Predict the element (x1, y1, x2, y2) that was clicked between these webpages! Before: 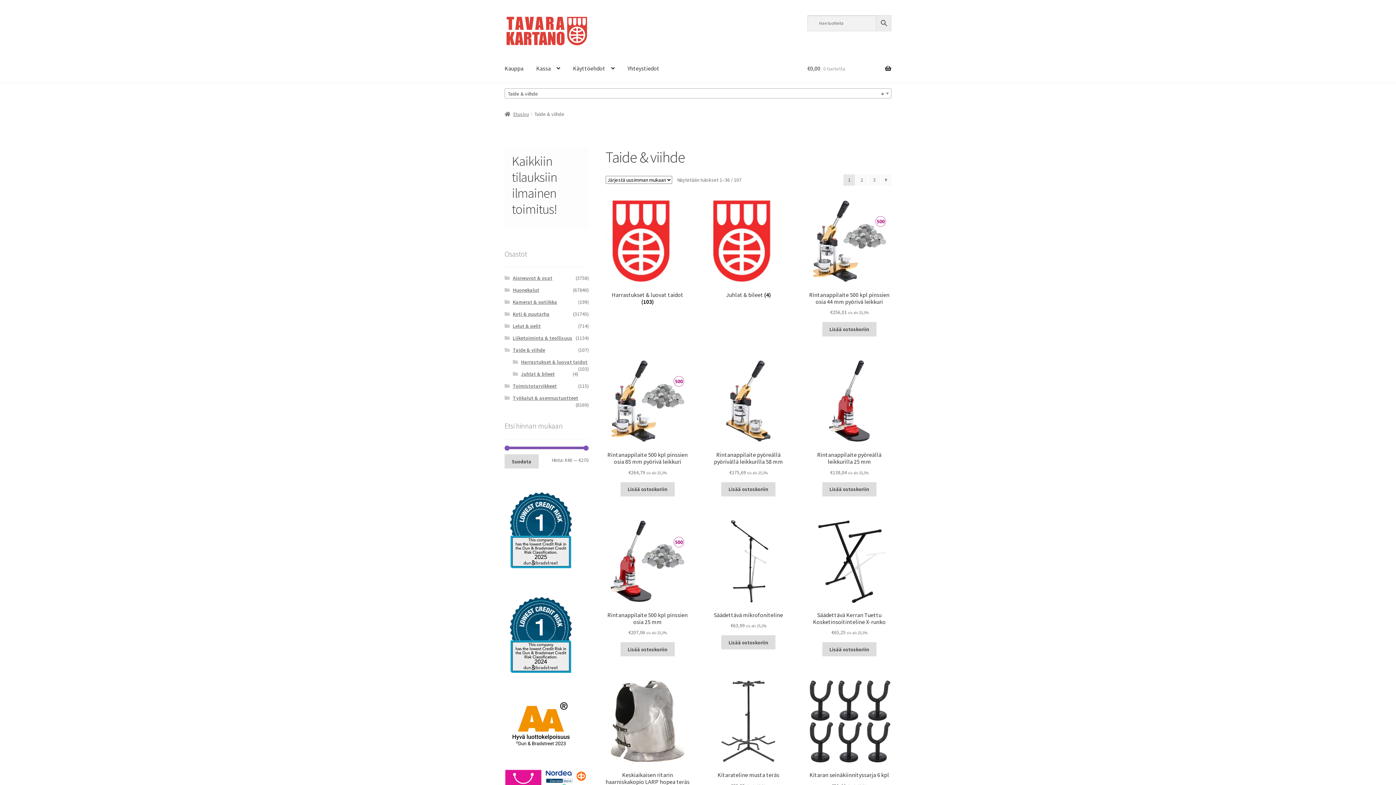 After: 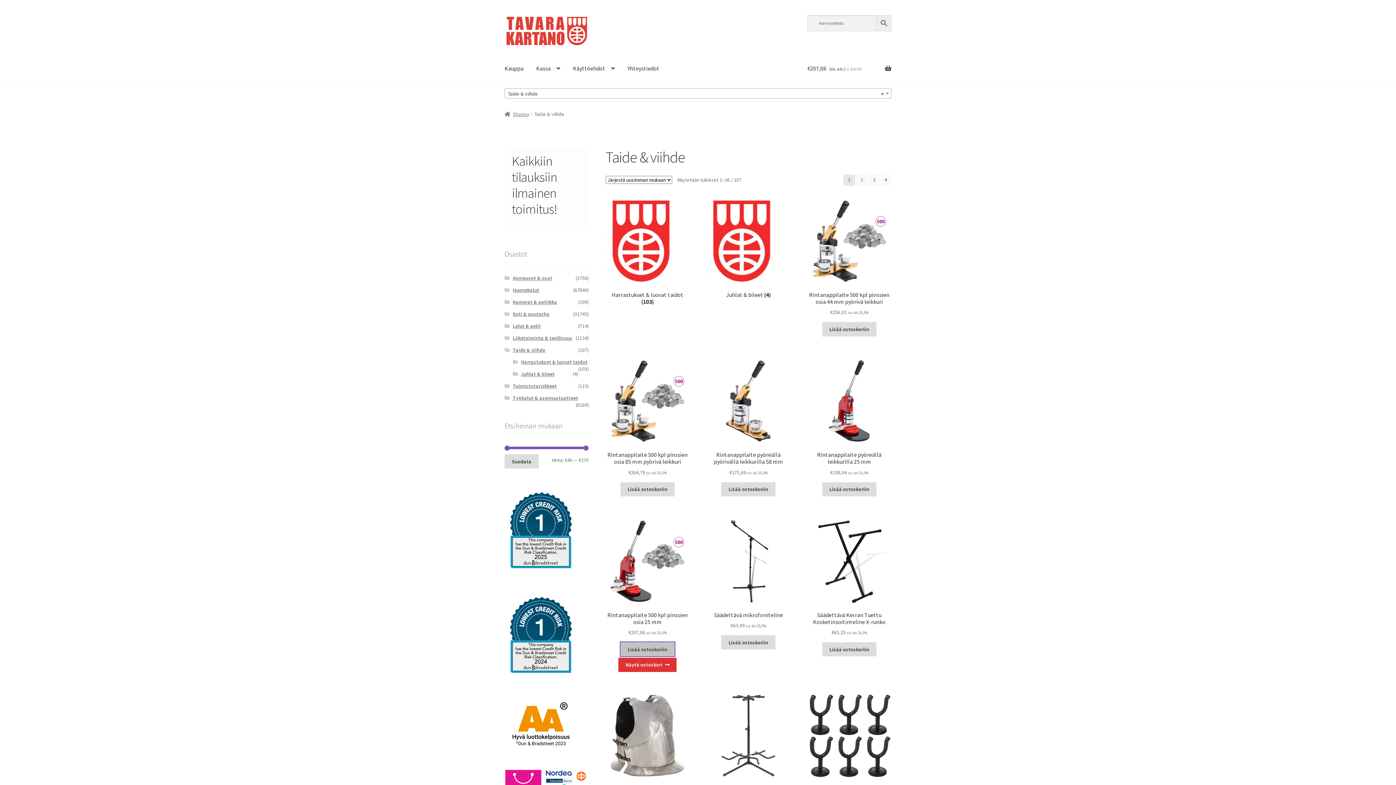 Action: bbox: (620, 642, 674, 656) label: Lisää ostoskoriin: “Rintanappilaite 500 kpl pinssien osia 25 mm”